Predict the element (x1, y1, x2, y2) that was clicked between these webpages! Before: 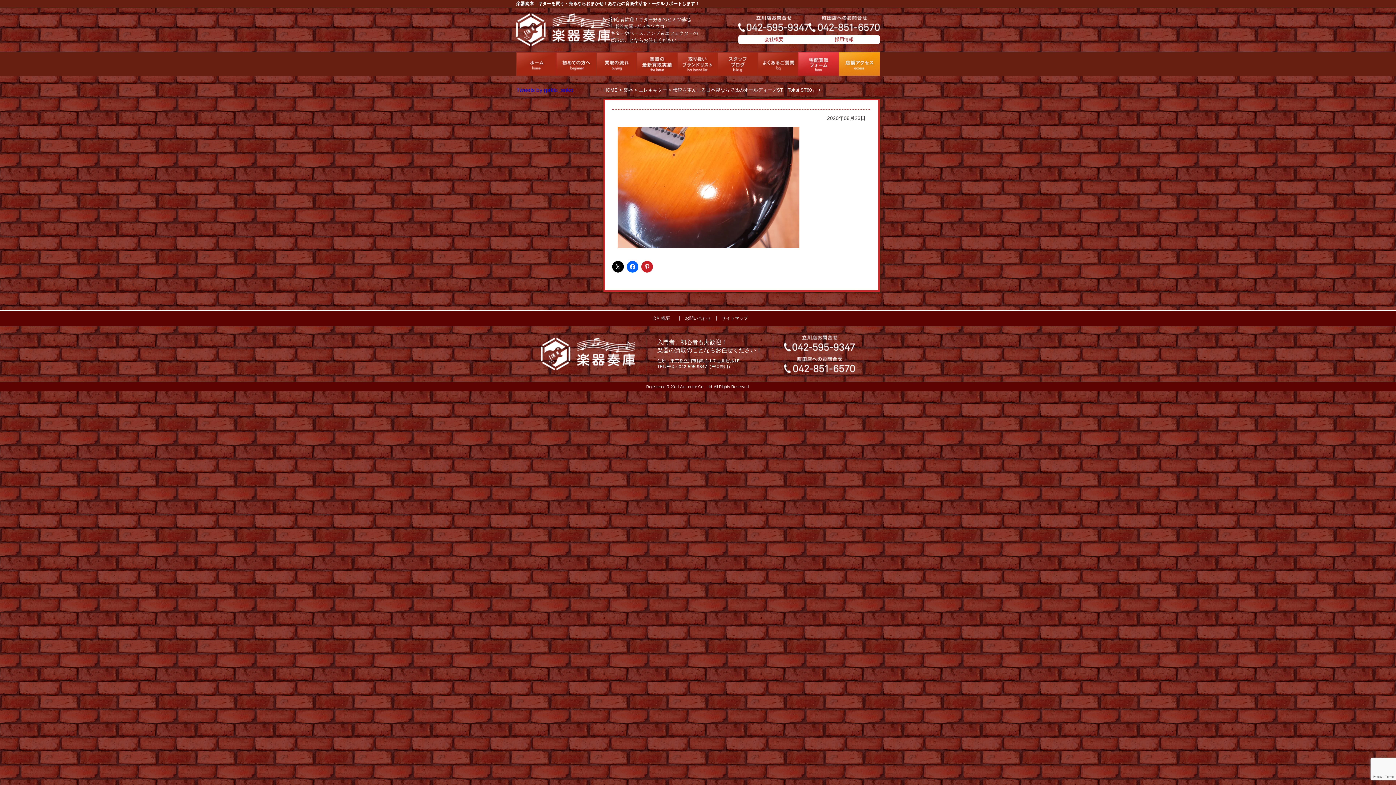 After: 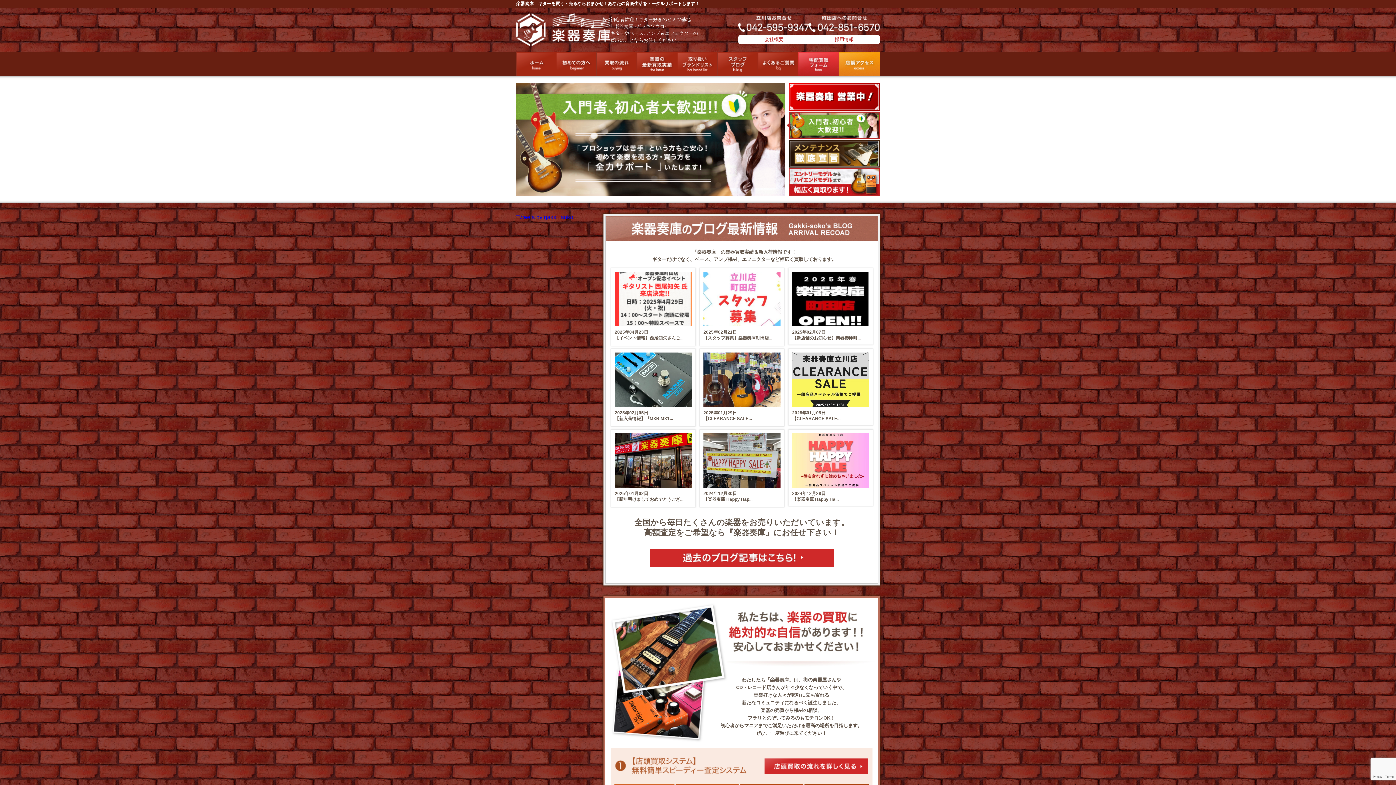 Action: bbox: (541, 364, 635, 370)